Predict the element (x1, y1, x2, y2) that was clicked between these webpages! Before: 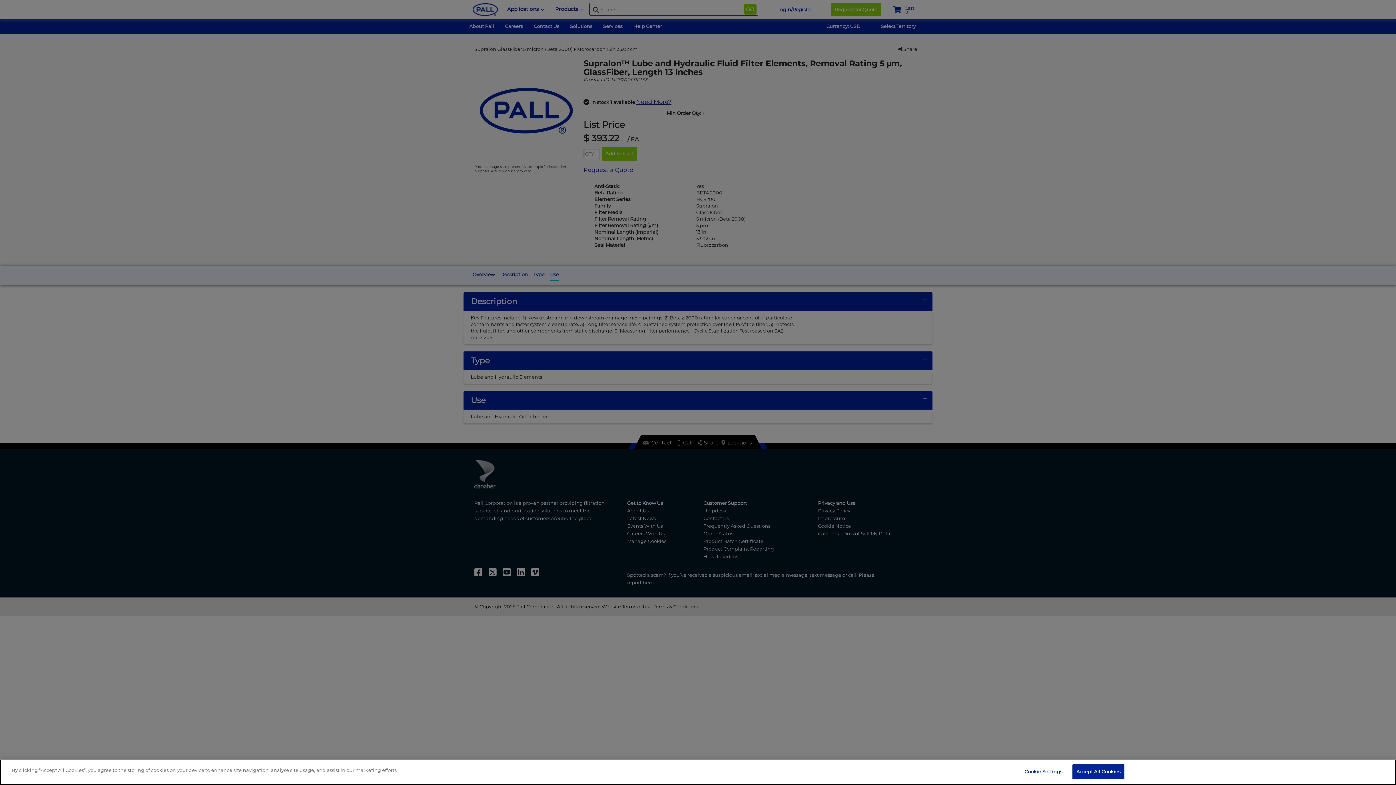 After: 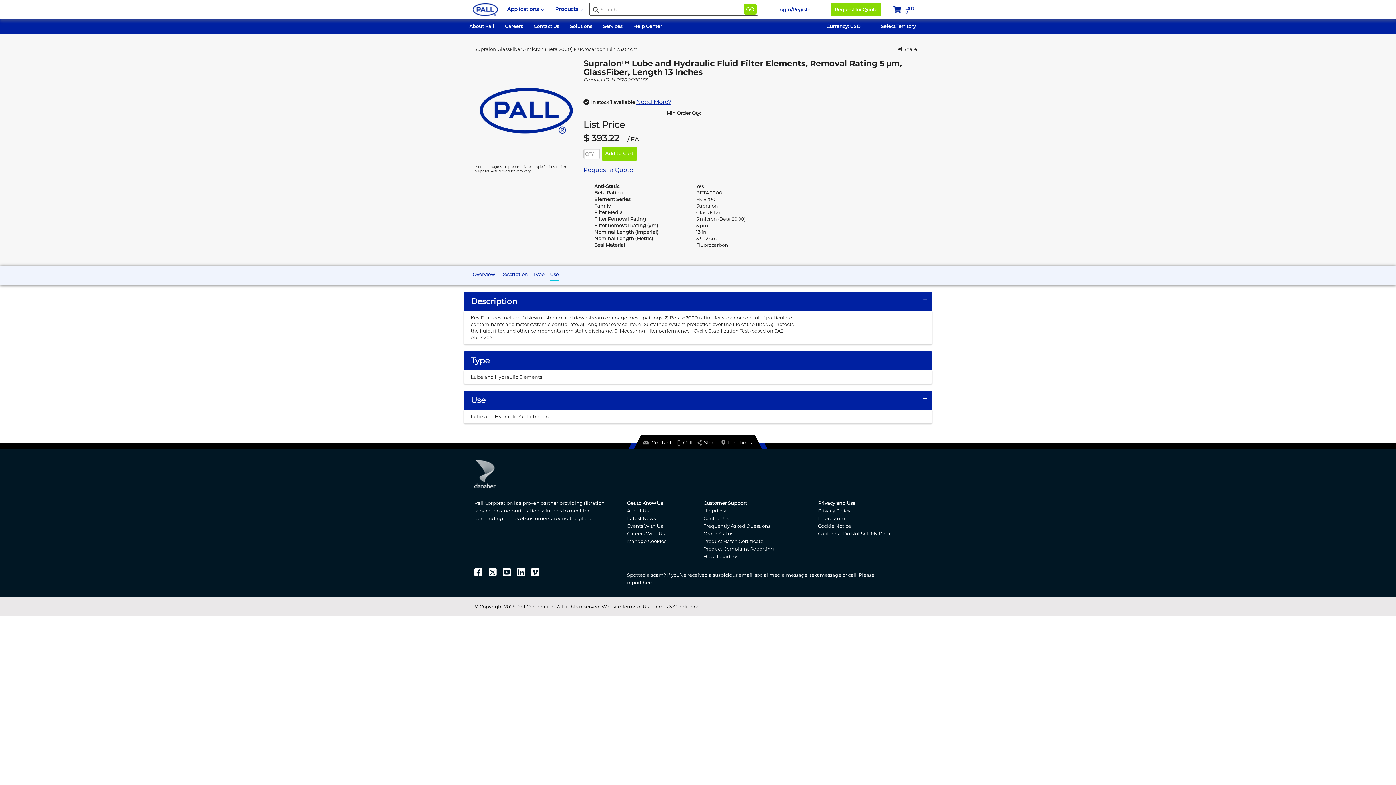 Action: bbox: (1072, 764, 1124, 779) label: Accept All Cookies